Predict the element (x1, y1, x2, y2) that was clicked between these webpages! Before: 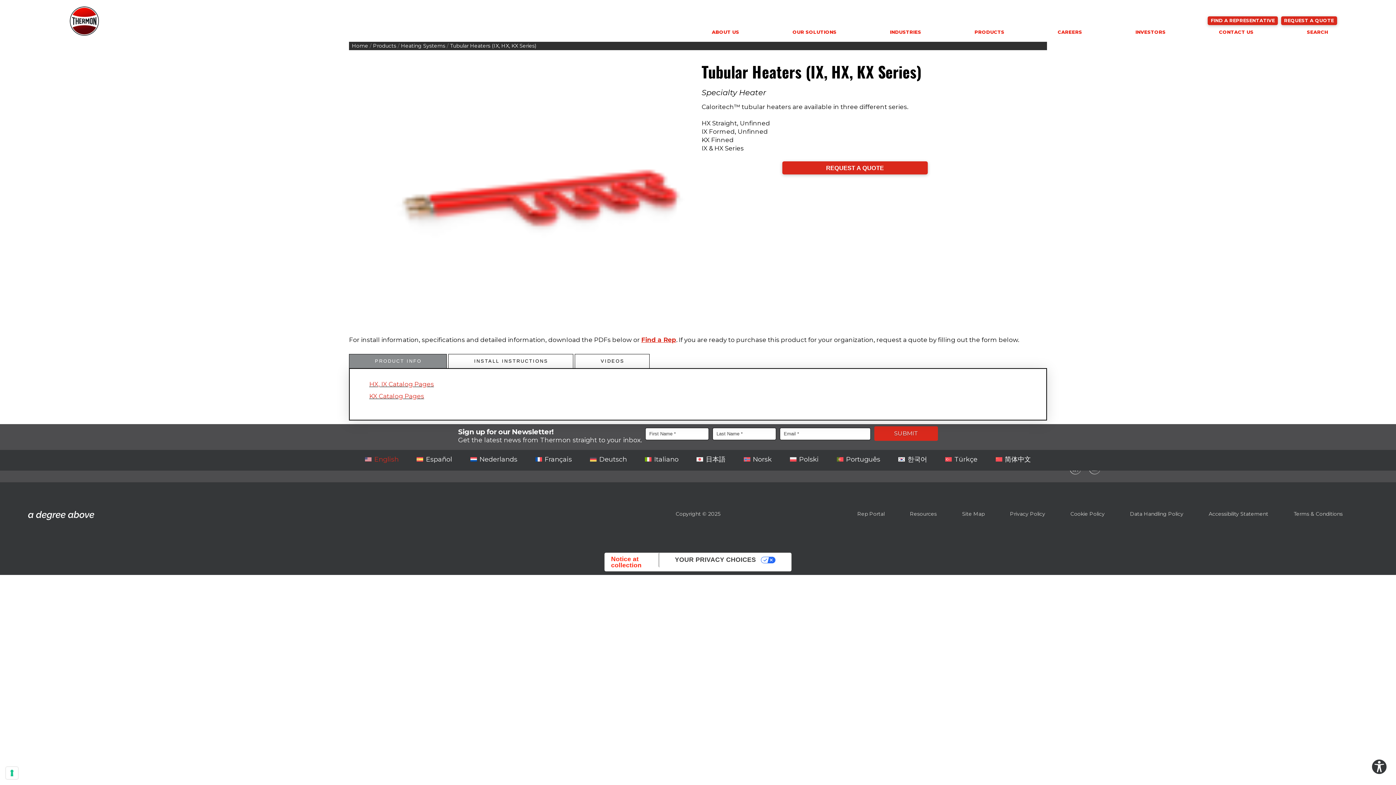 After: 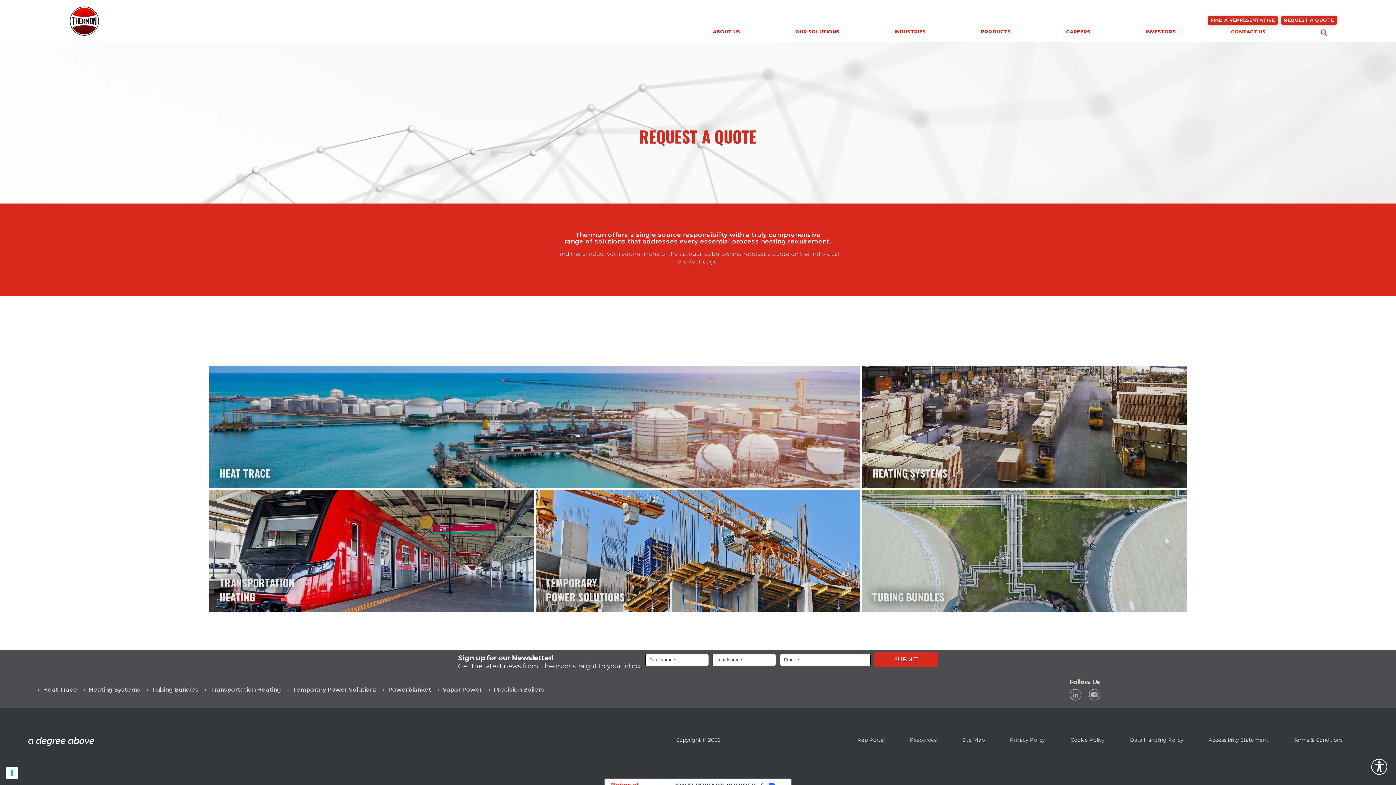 Action: label: REQUEST A QUOTE bbox: (1281, 16, 1337, 24)